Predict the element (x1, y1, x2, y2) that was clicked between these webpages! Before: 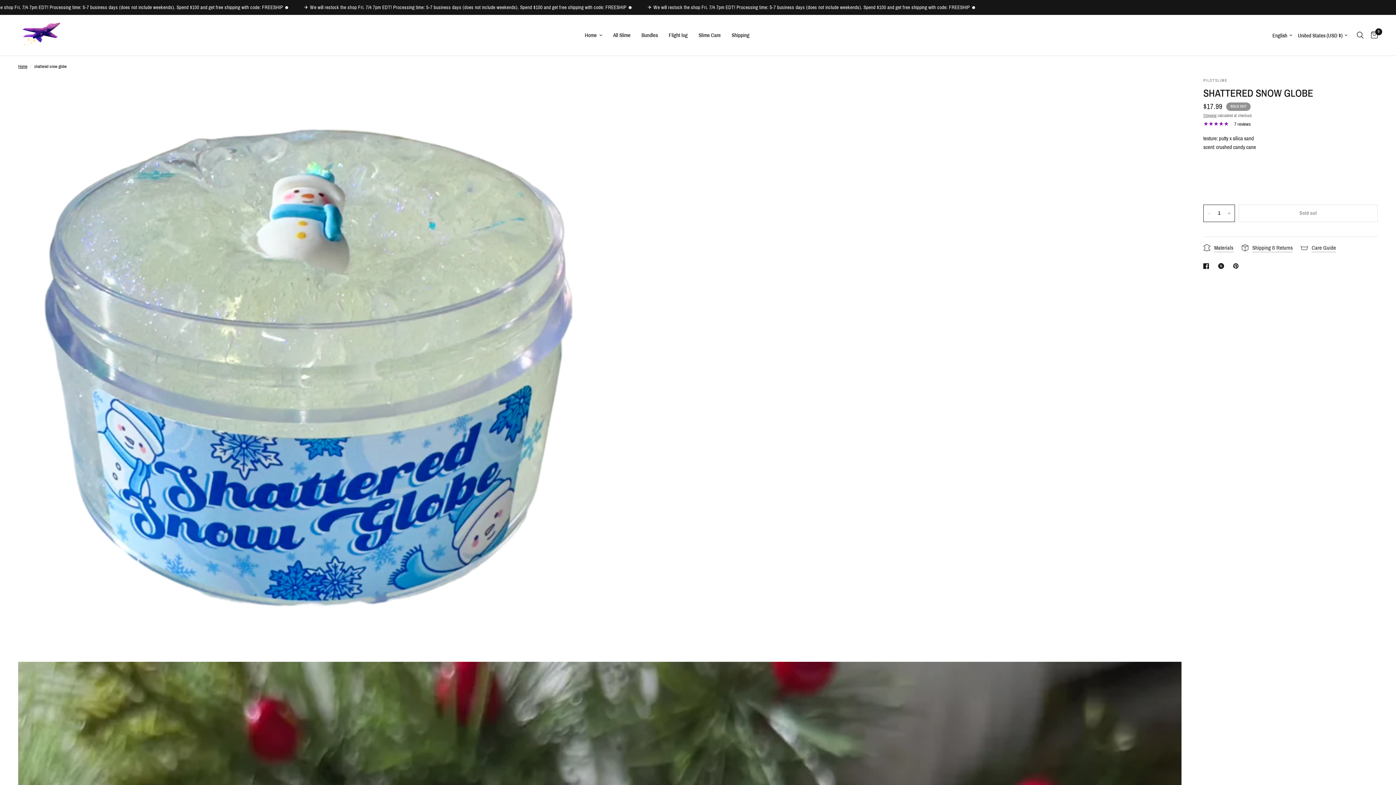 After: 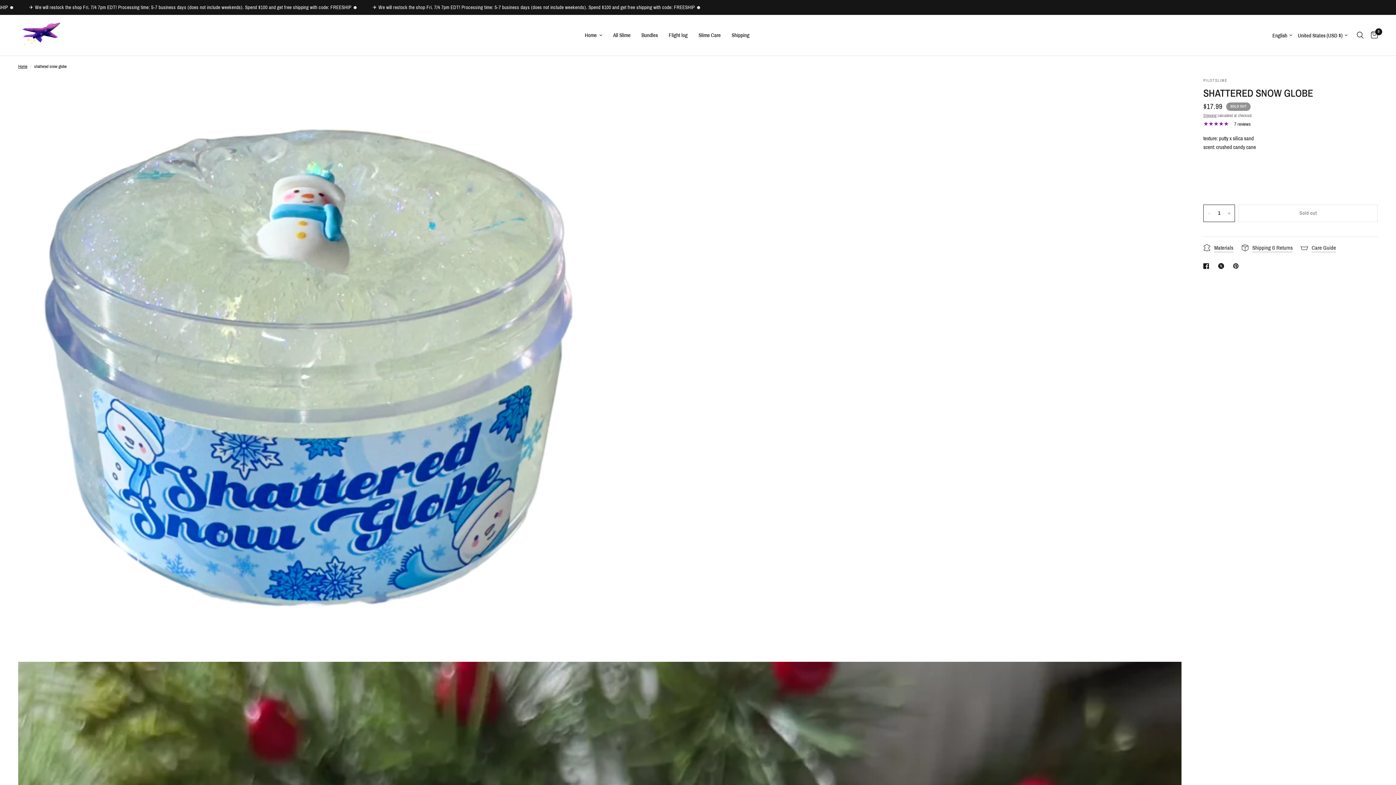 Action: bbox: (1218, 261, 1227, 270) label: Translation missing: en.social.share X